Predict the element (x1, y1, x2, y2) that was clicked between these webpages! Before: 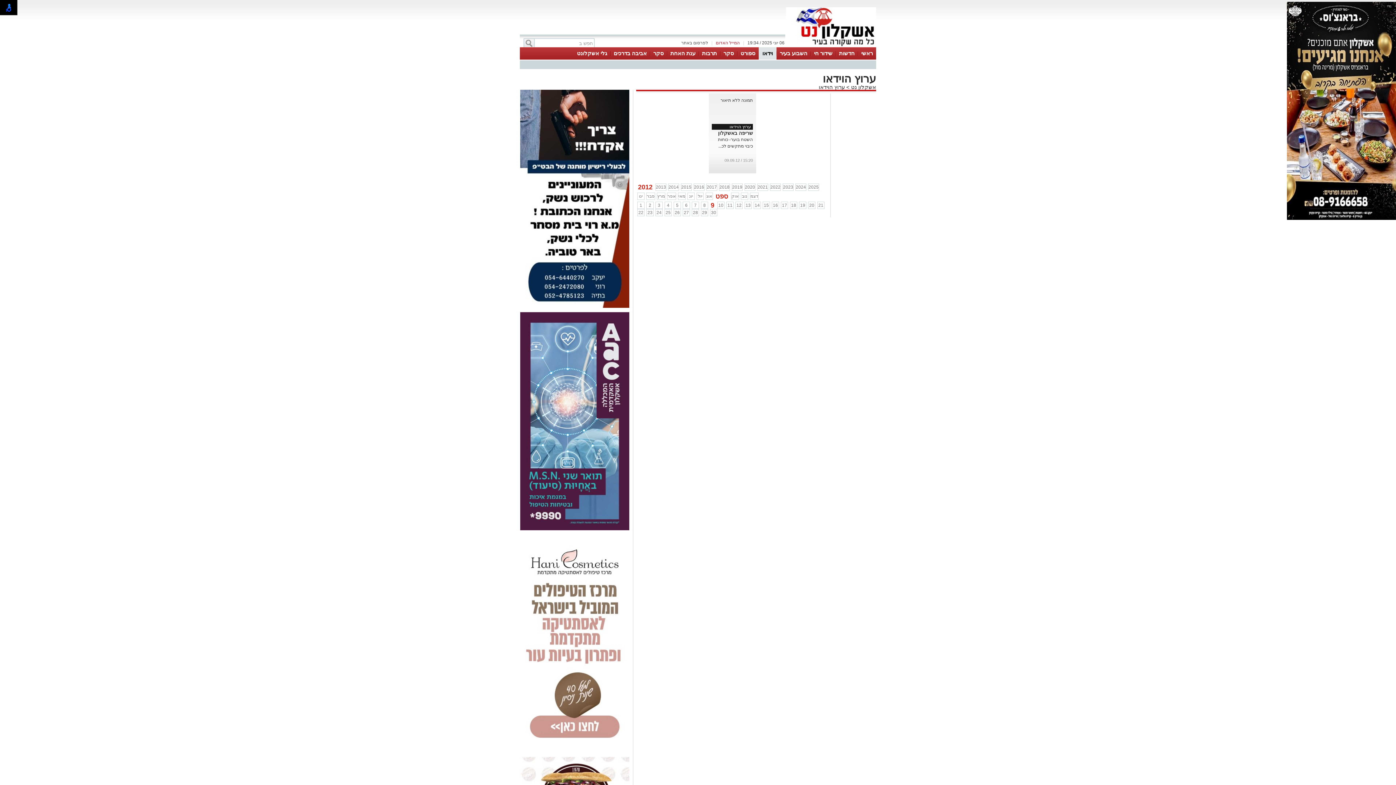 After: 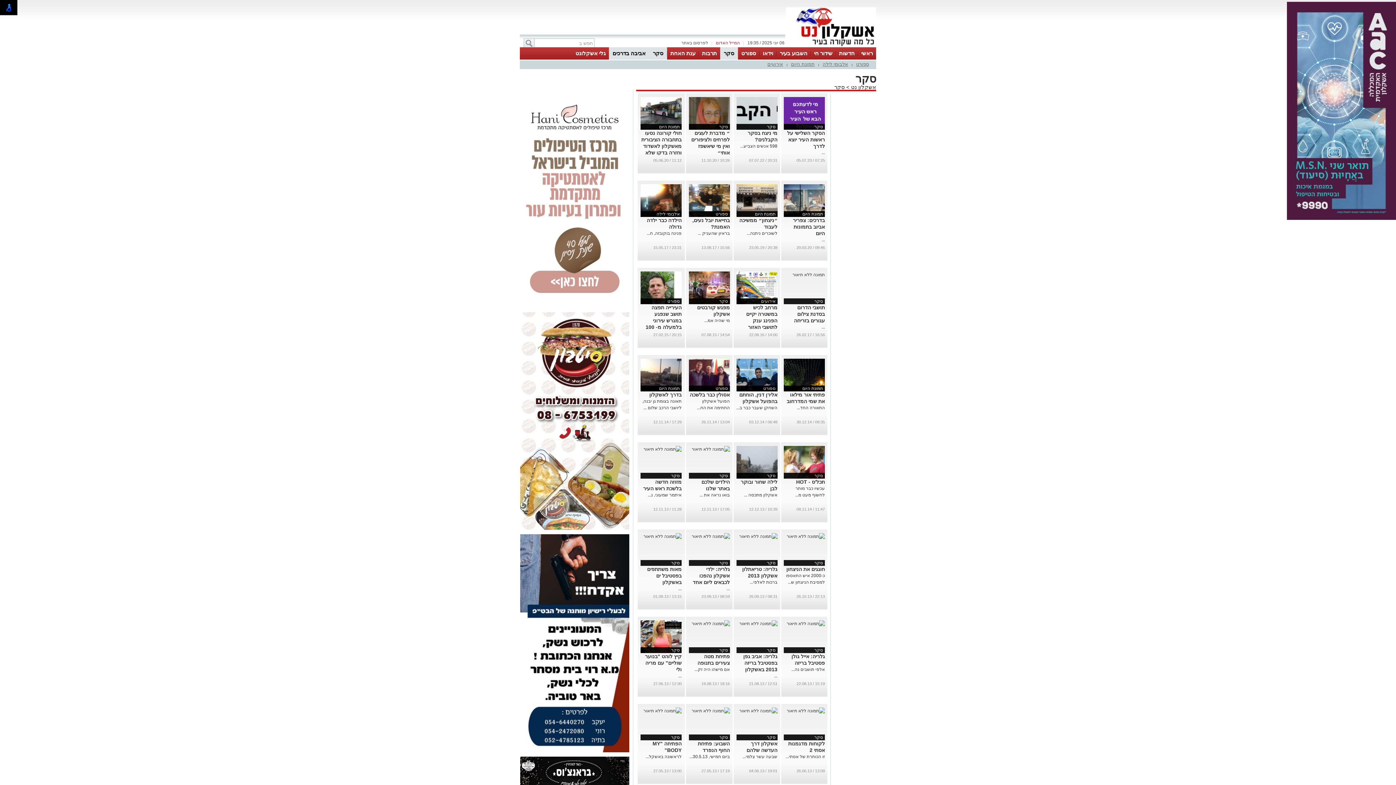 Action: label: סקר bbox: (723, 50, 734, 56)